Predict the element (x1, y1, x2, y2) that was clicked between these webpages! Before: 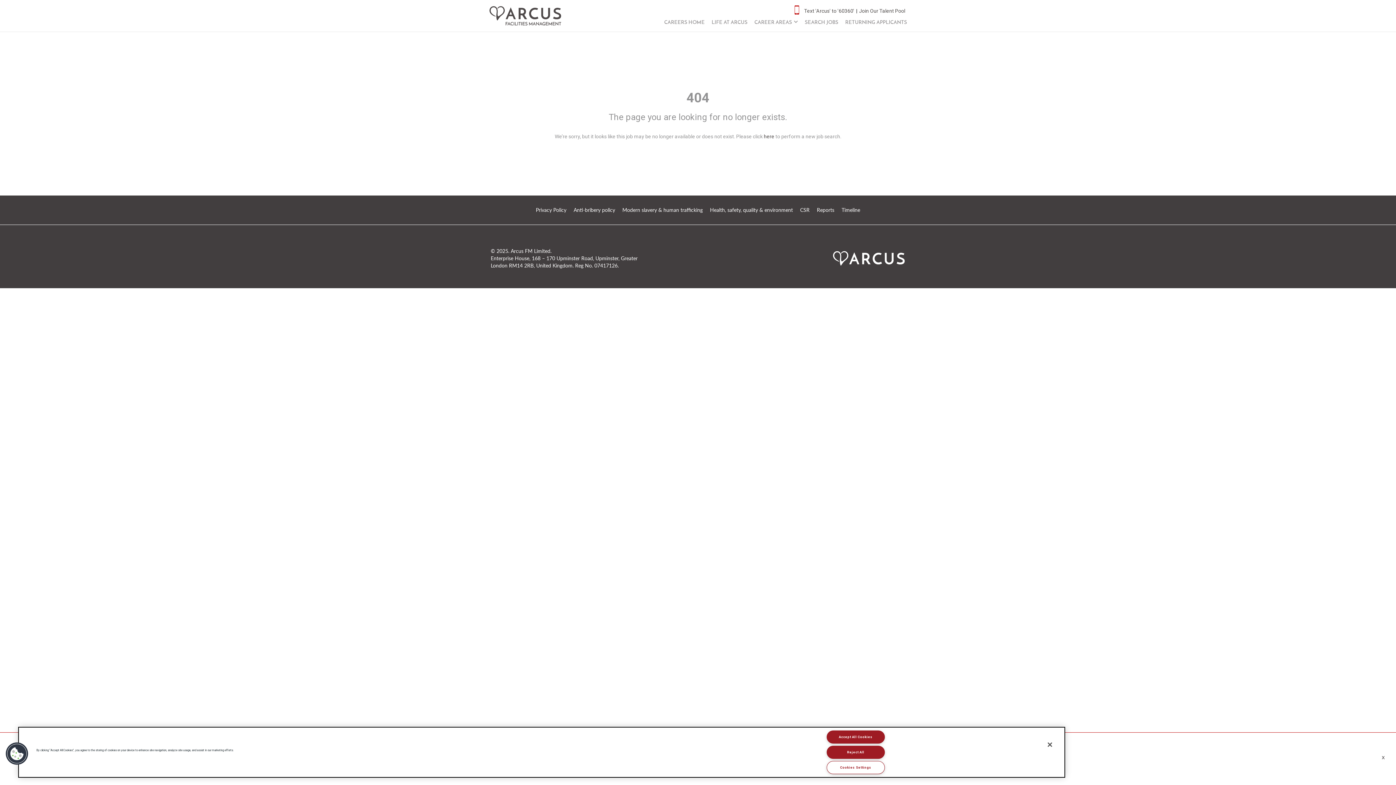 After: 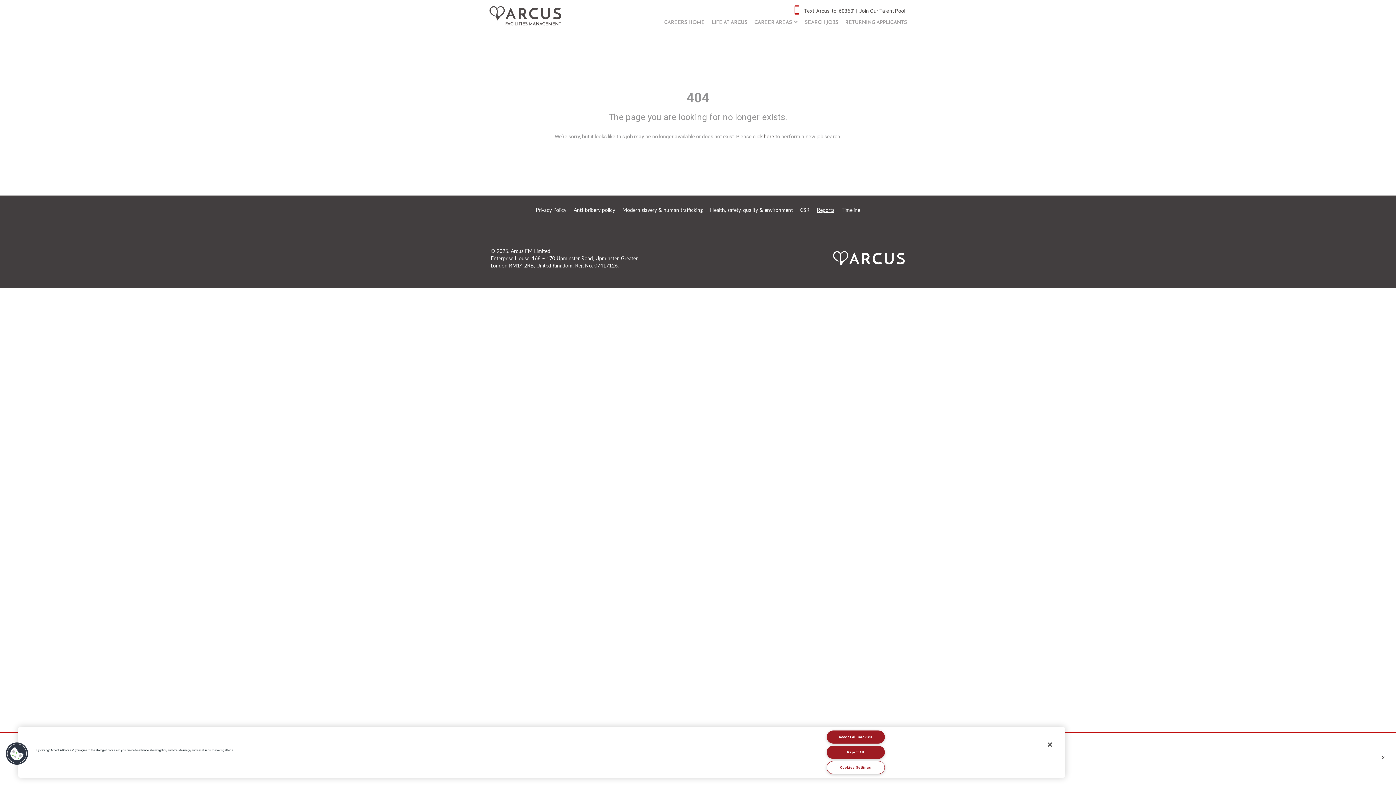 Action: bbox: (813, 206, 838, 217) label: Reports